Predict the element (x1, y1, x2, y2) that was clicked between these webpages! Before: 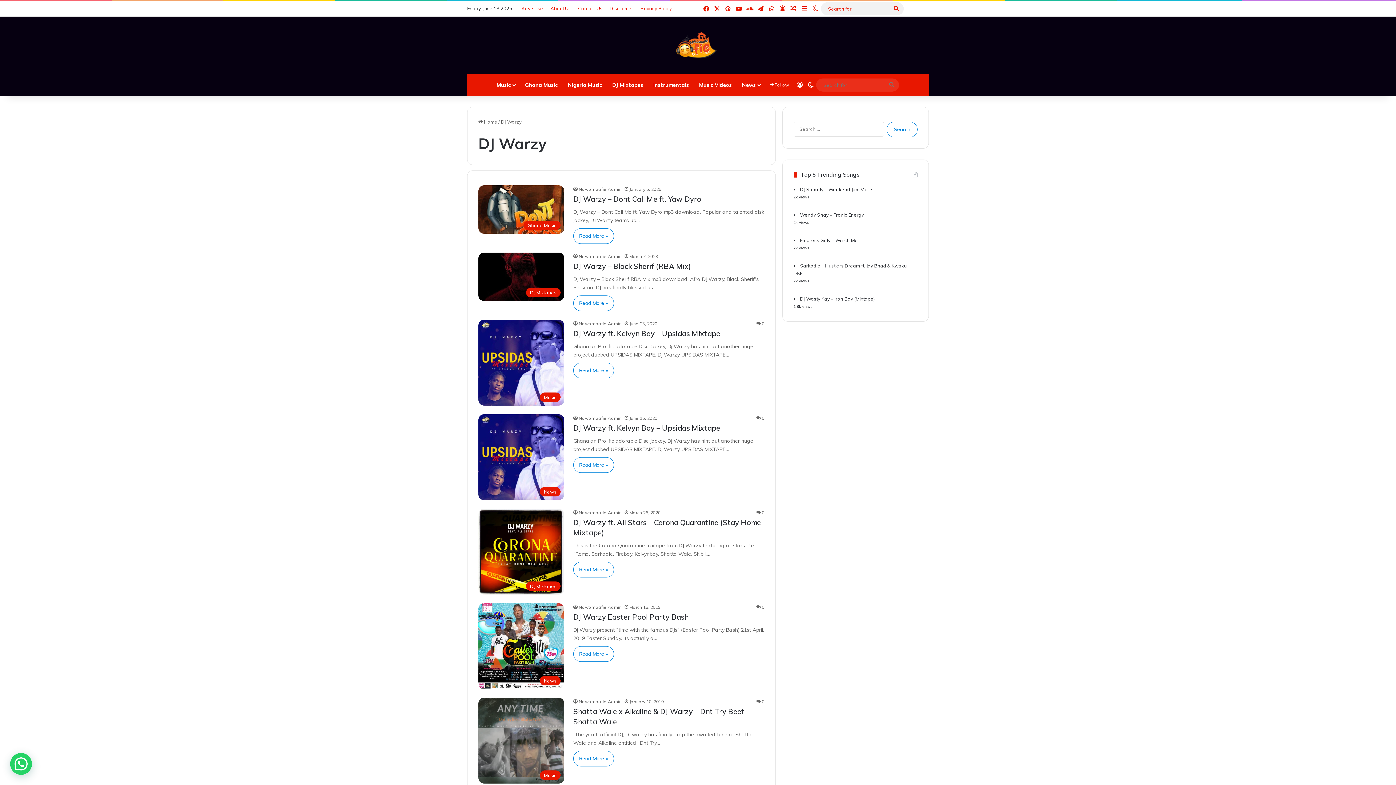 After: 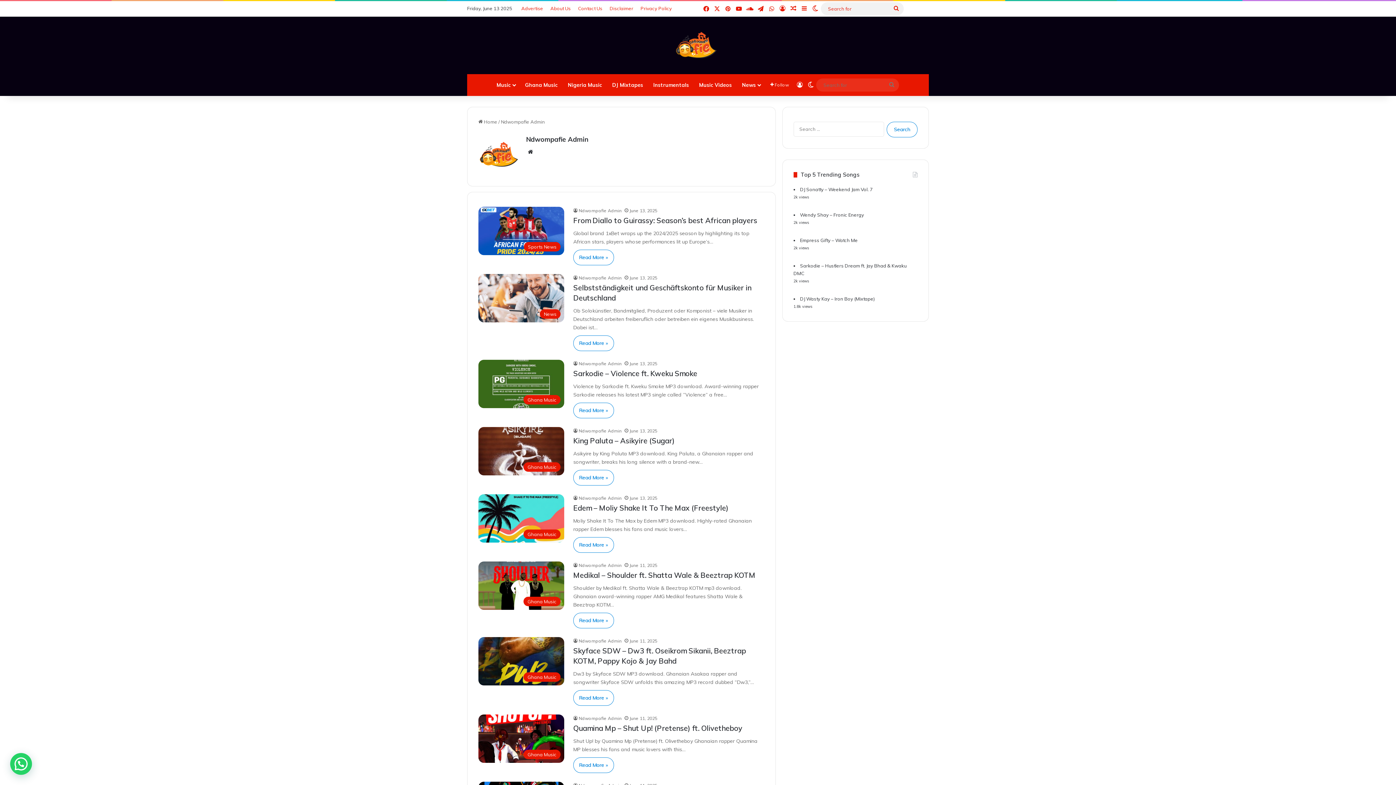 Action: bbox: (573, 604, 621, 610) label: Ndwompafie Admin